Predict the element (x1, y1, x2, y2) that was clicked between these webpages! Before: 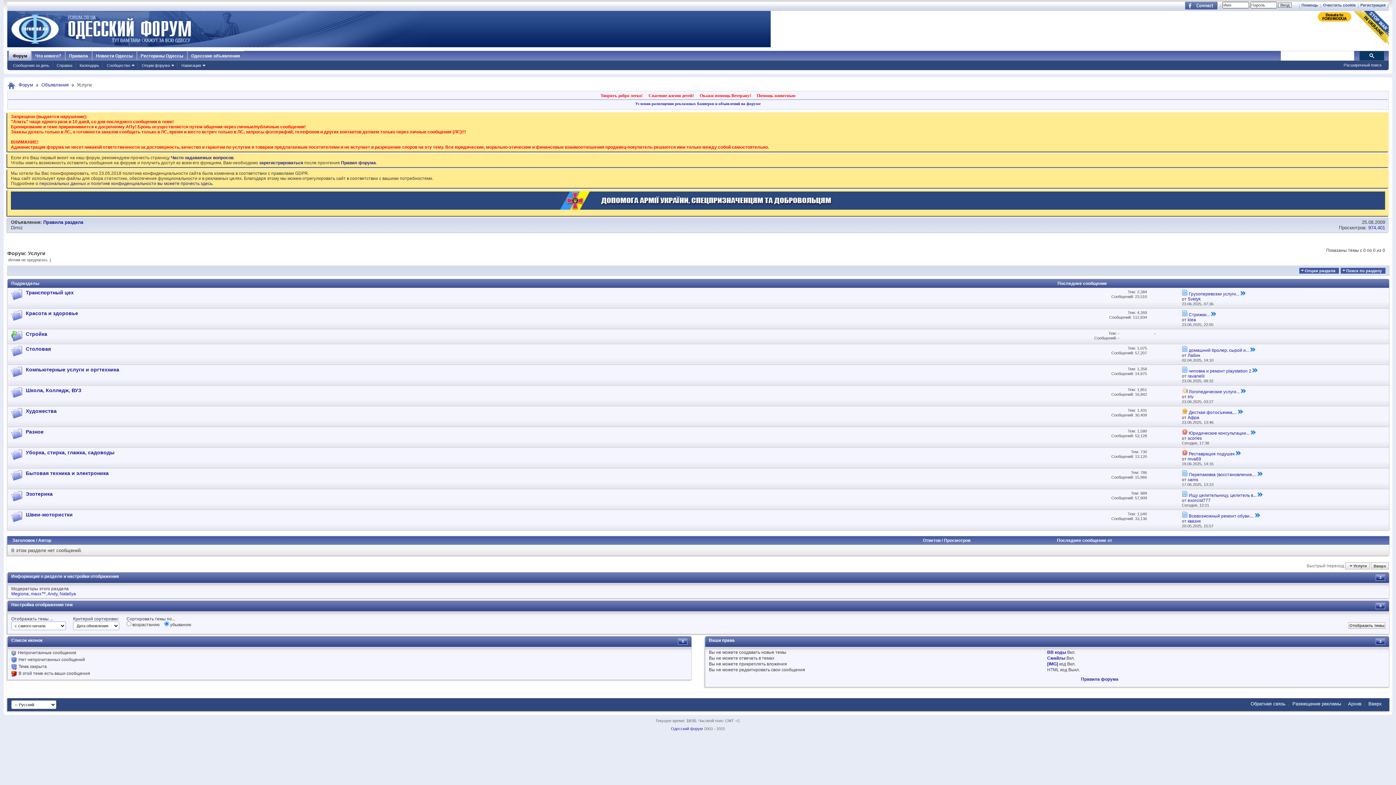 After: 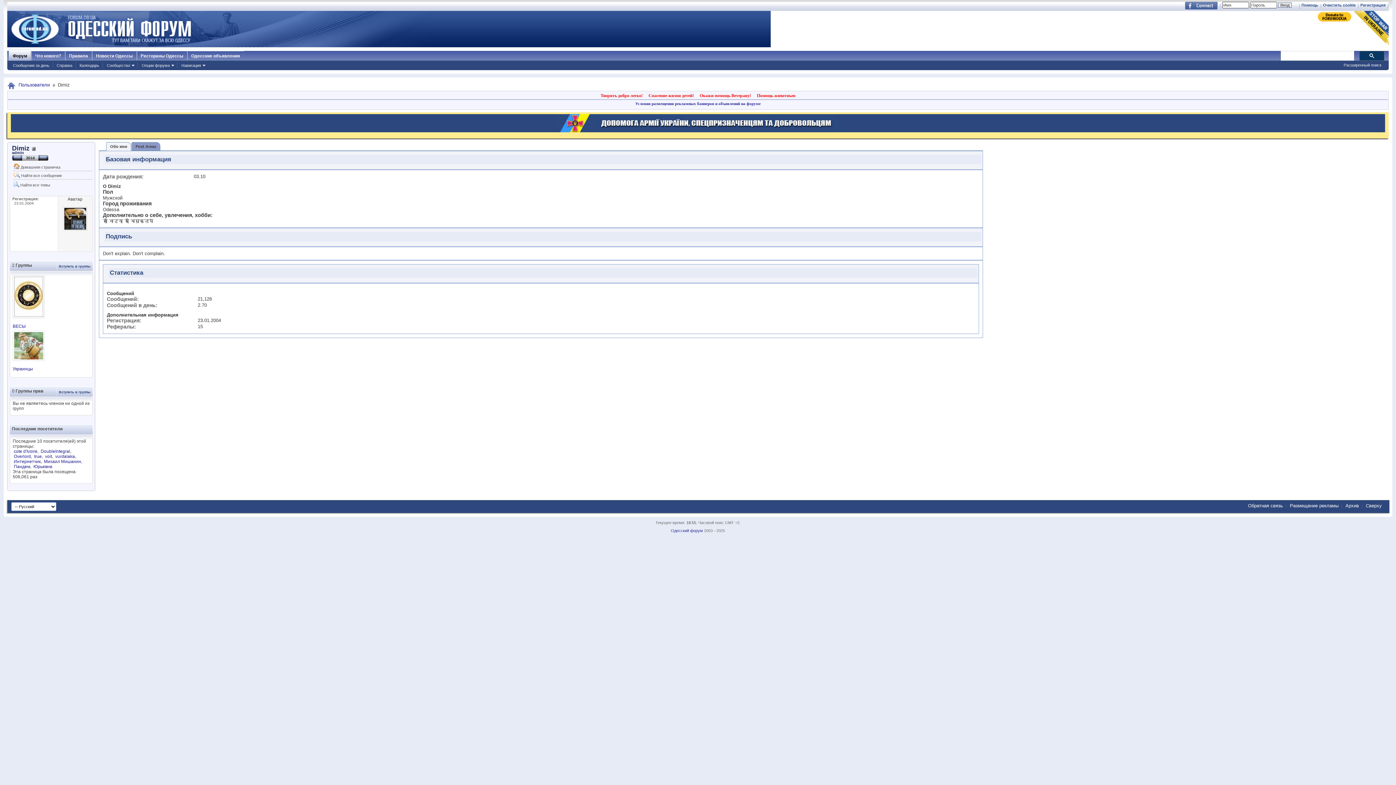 Action: bbox: (10, 225, 22, 230) label: Dimiz